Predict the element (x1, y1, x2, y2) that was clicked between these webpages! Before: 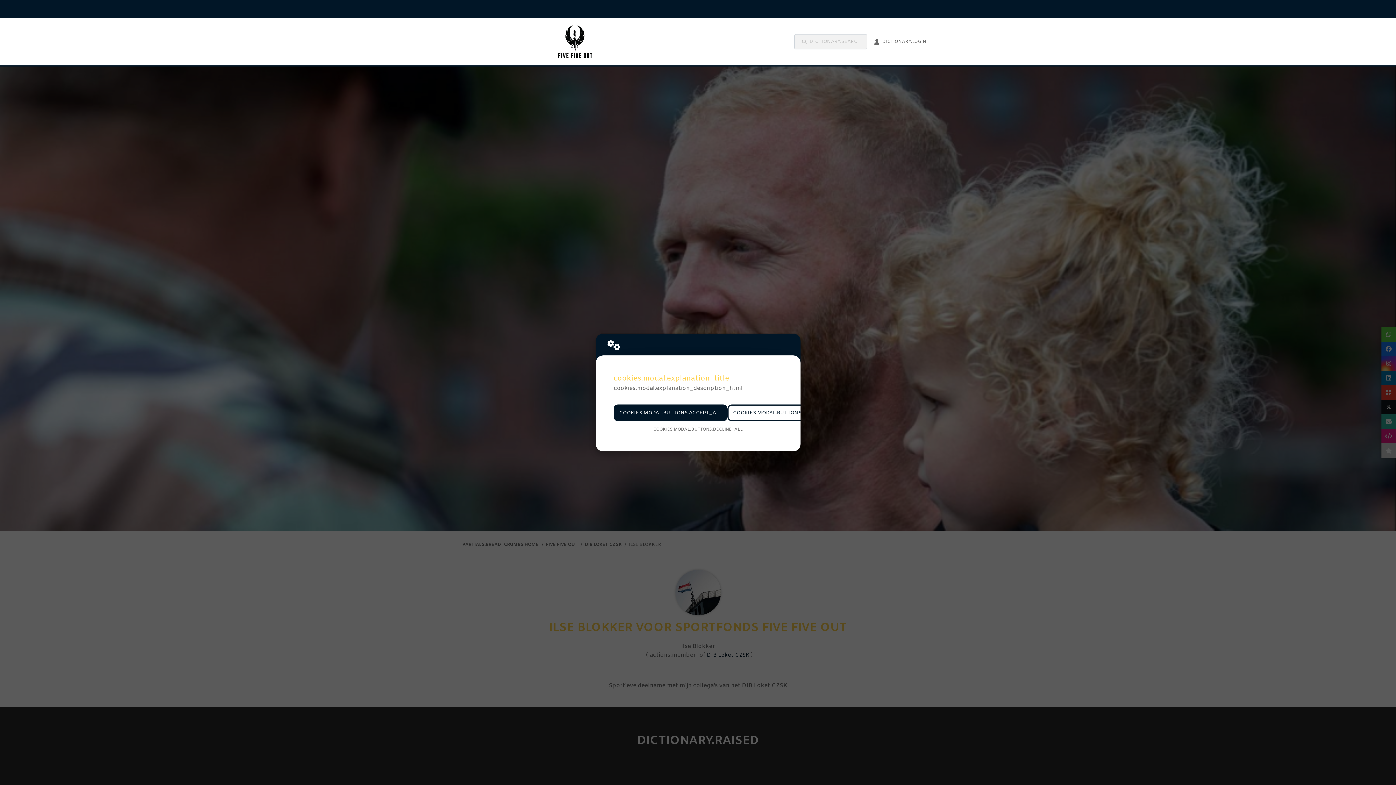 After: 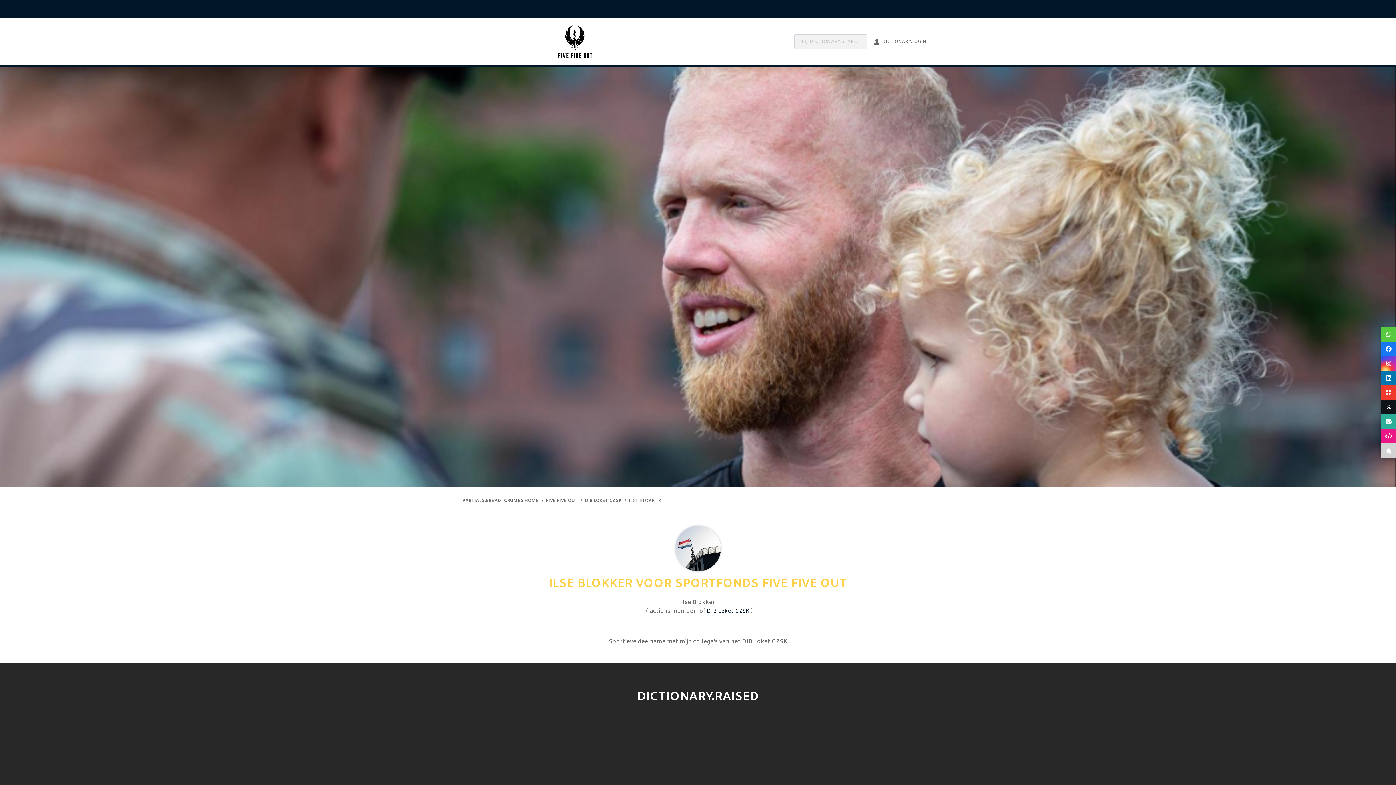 Action: label: COOKIES.MODAL.BUTTONS.ACCEPT_ALL bbox: (613, 404, 727, 421)